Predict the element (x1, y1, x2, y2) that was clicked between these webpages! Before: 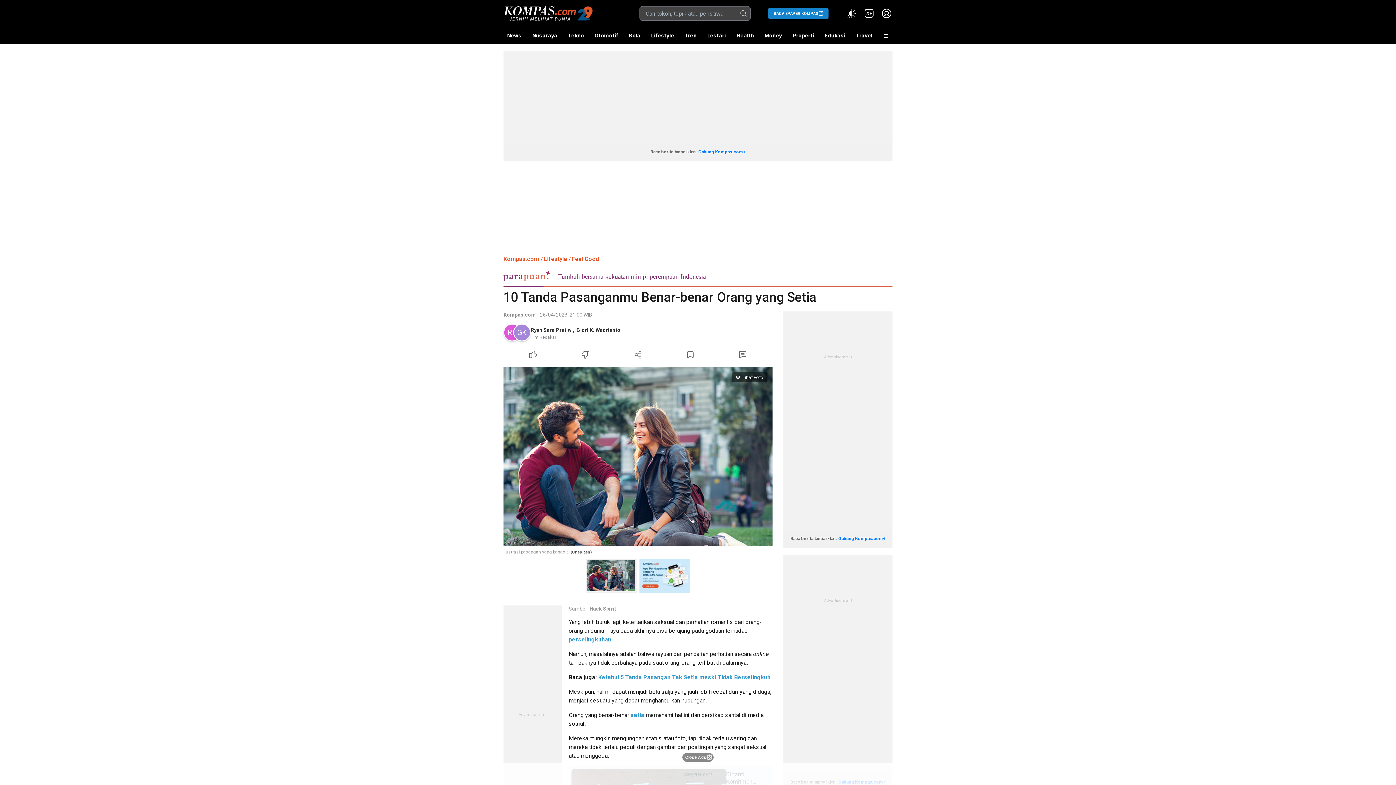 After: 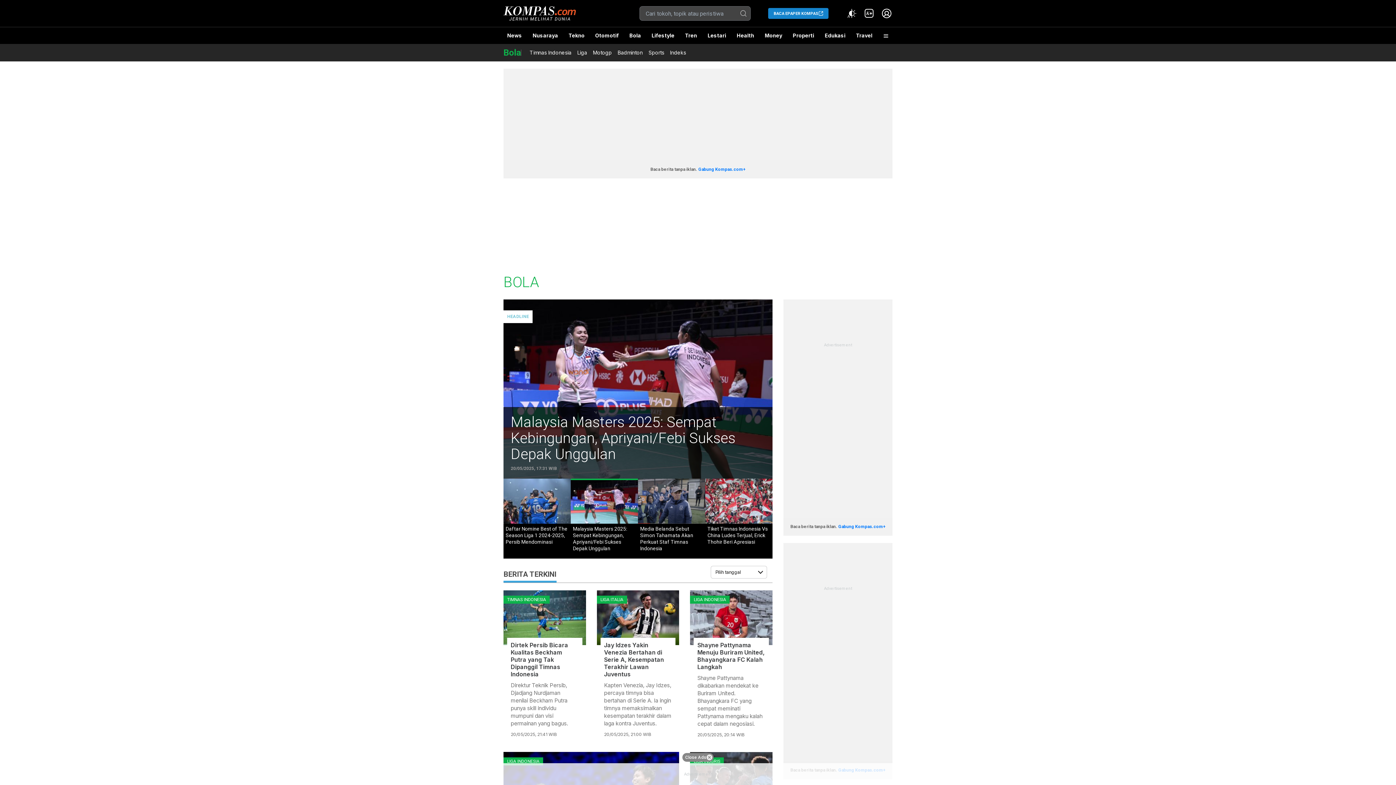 Action: label: Bola bbox: (625, 27, 644, 44)